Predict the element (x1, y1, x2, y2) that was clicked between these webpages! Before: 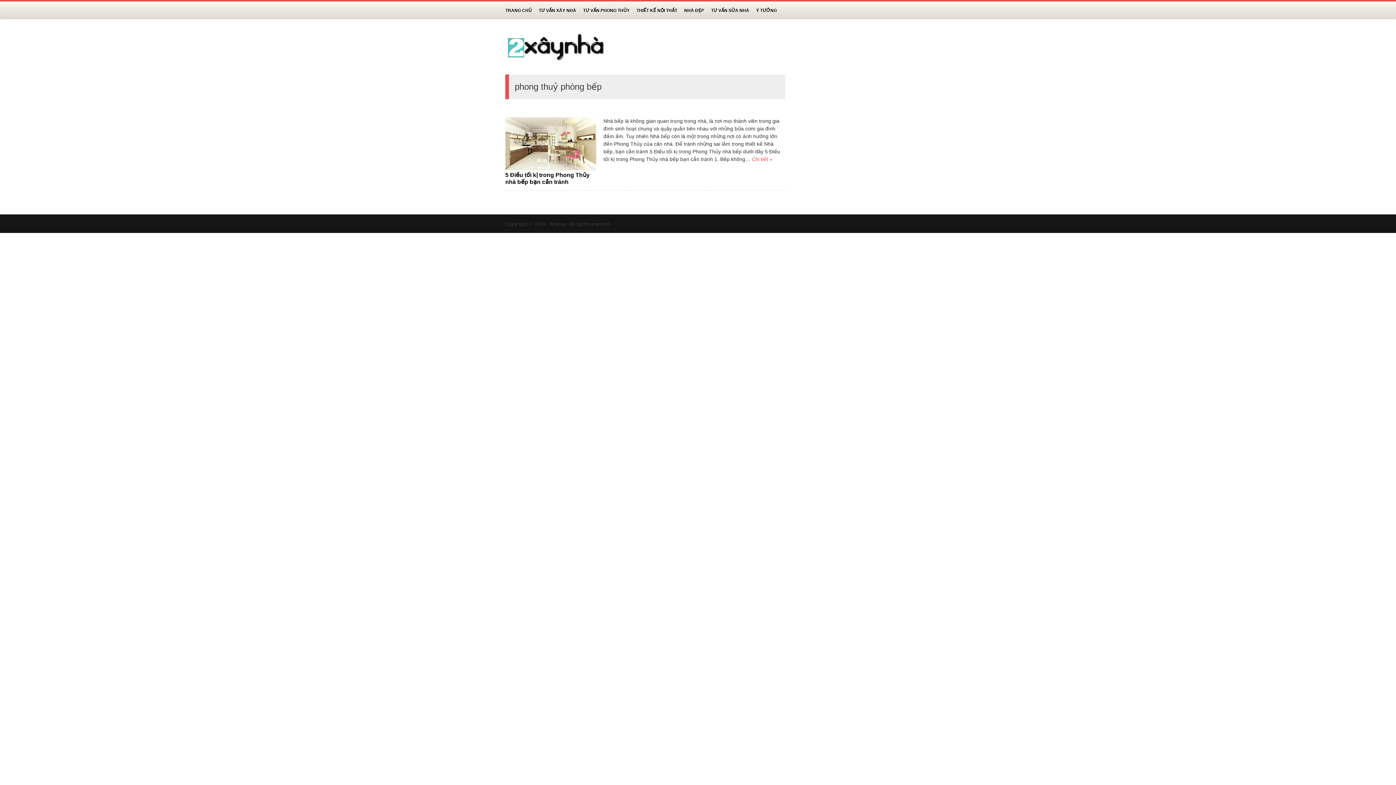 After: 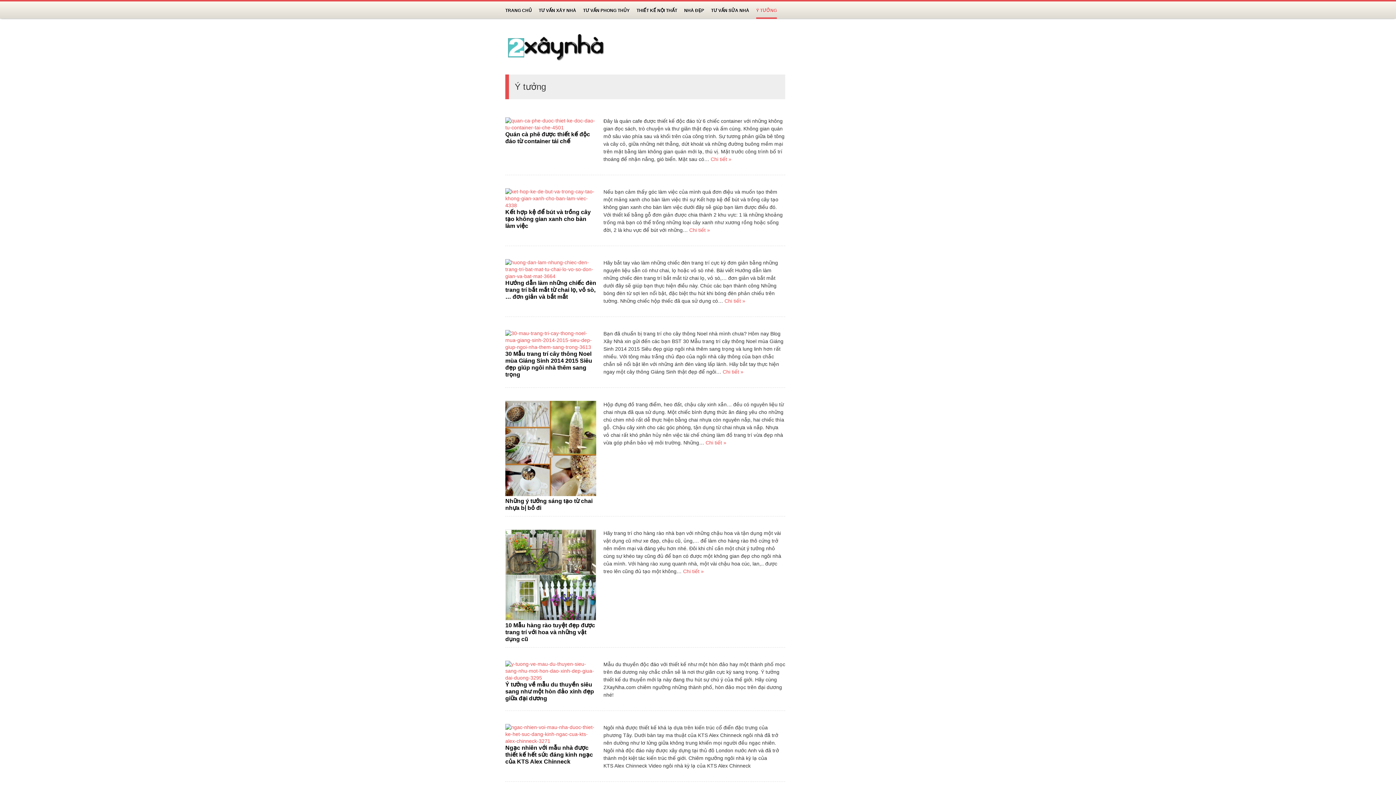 Action: label: Ý TƯỞNG bbox: (756, 8, 777, 13)